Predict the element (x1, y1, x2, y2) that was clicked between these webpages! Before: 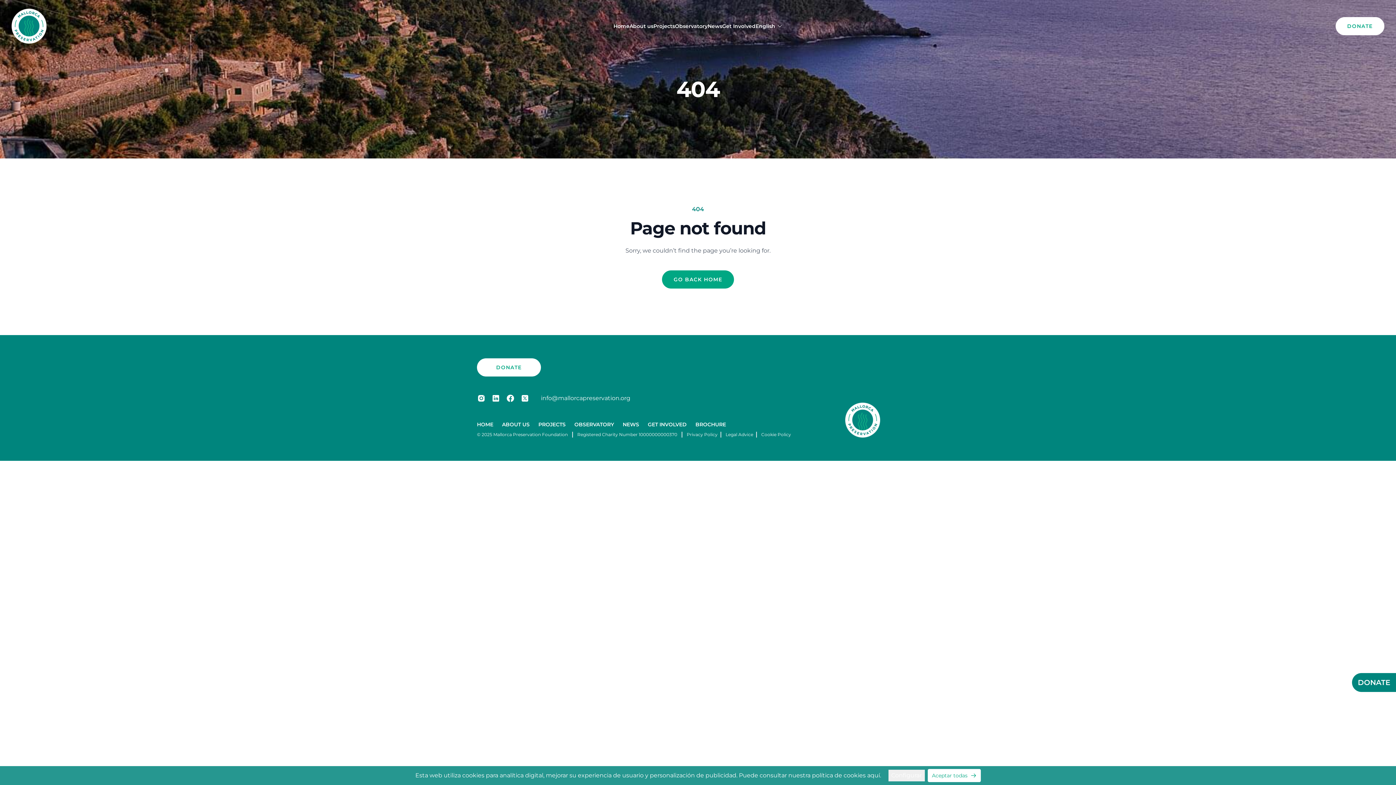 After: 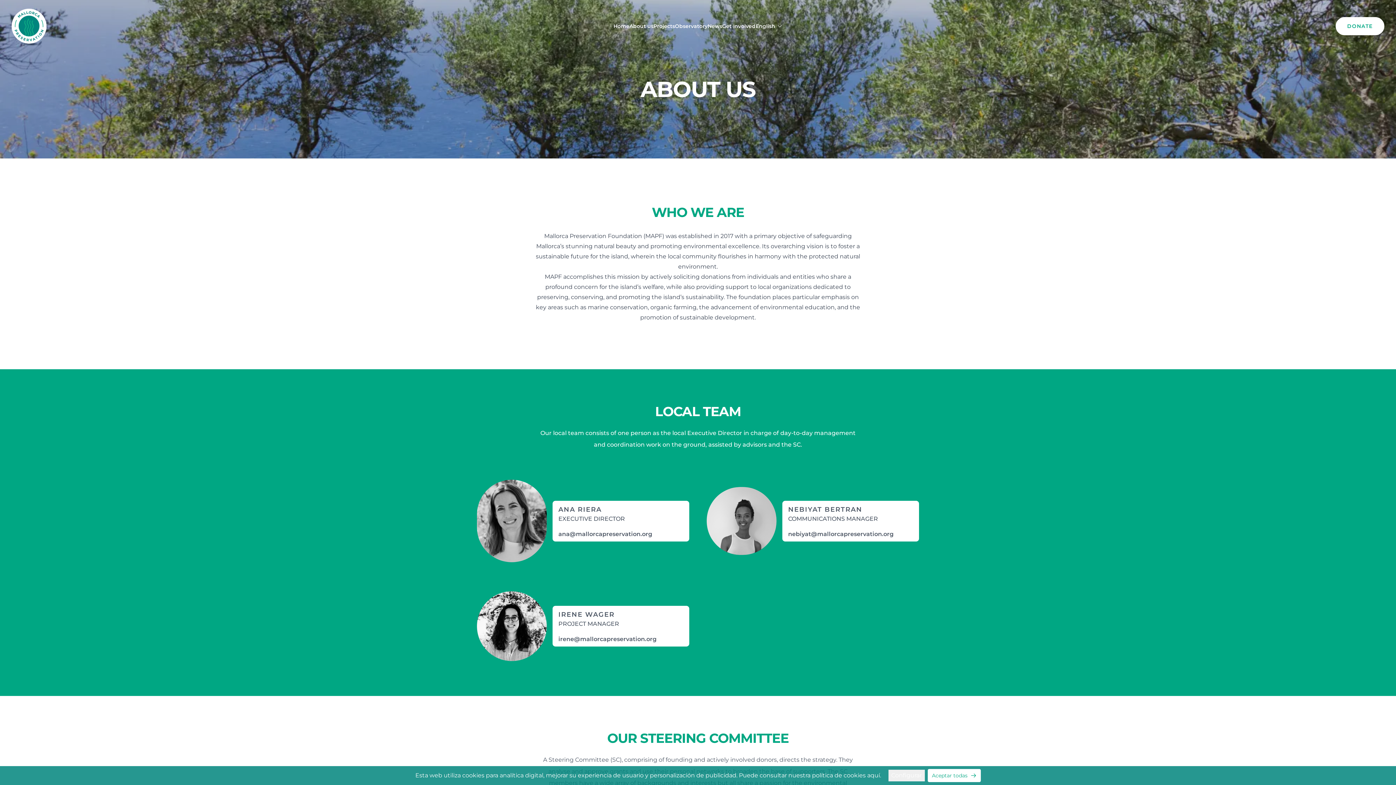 Action: bbox: (502, 420, 529, 429) label: ABOUT US